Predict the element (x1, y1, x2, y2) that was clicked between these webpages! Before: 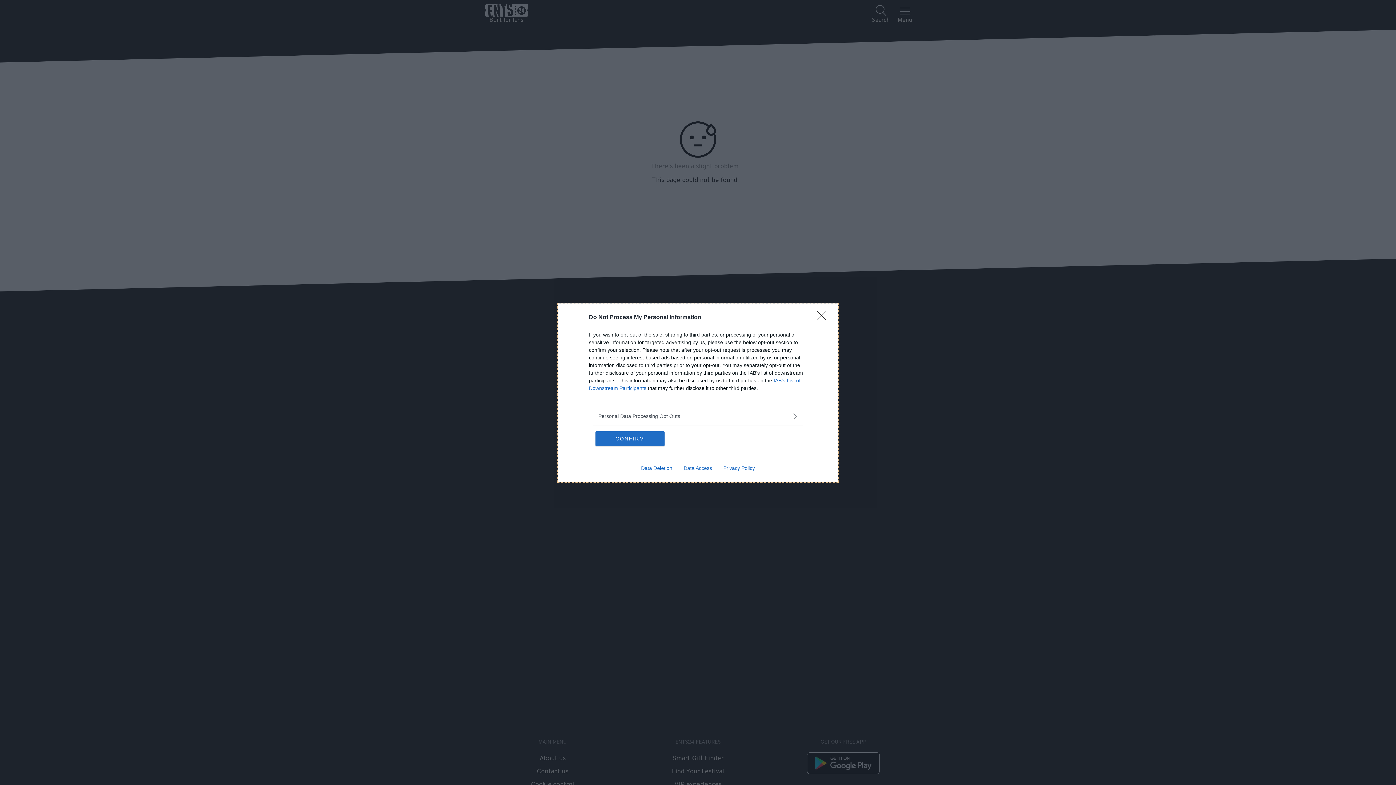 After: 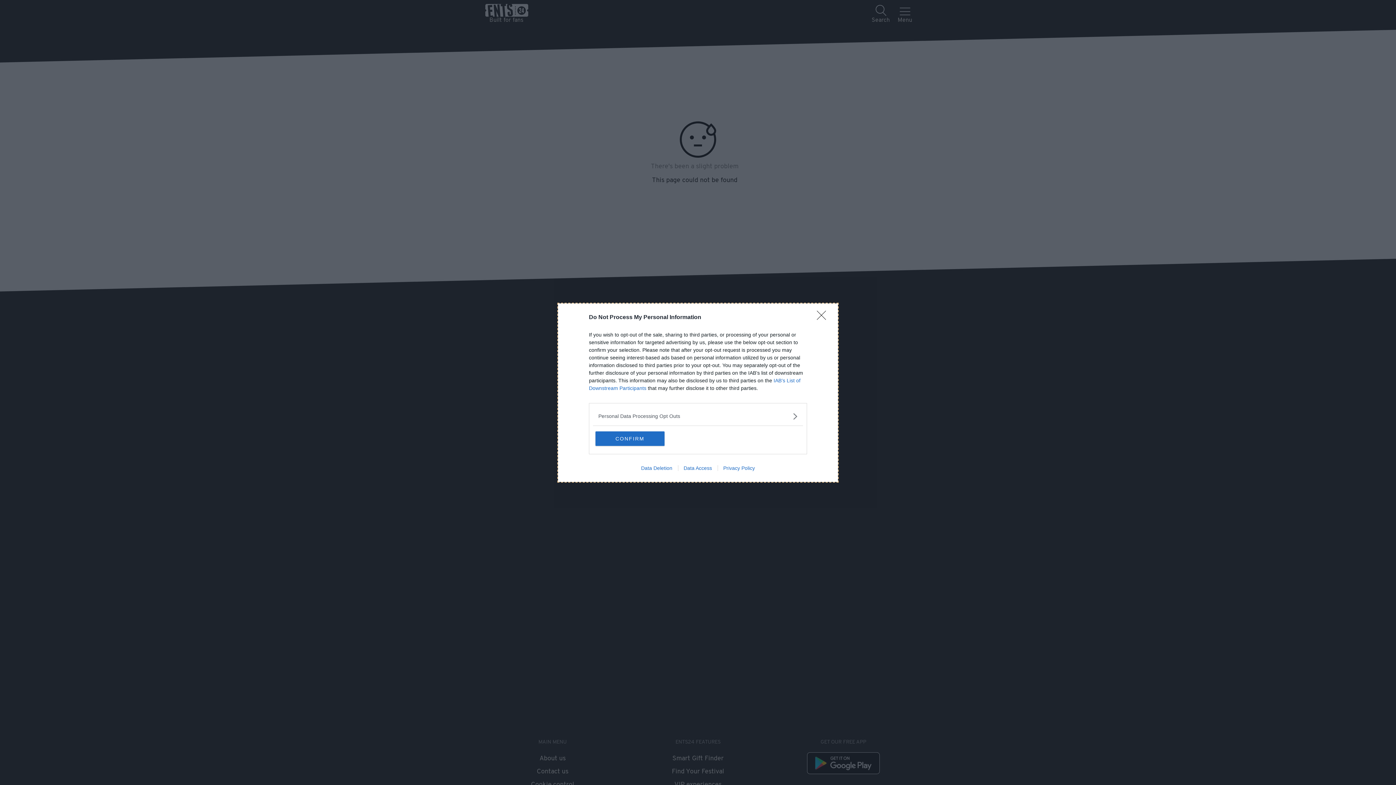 Action: bbox: (678, 465, 717, 471) label: Data Access